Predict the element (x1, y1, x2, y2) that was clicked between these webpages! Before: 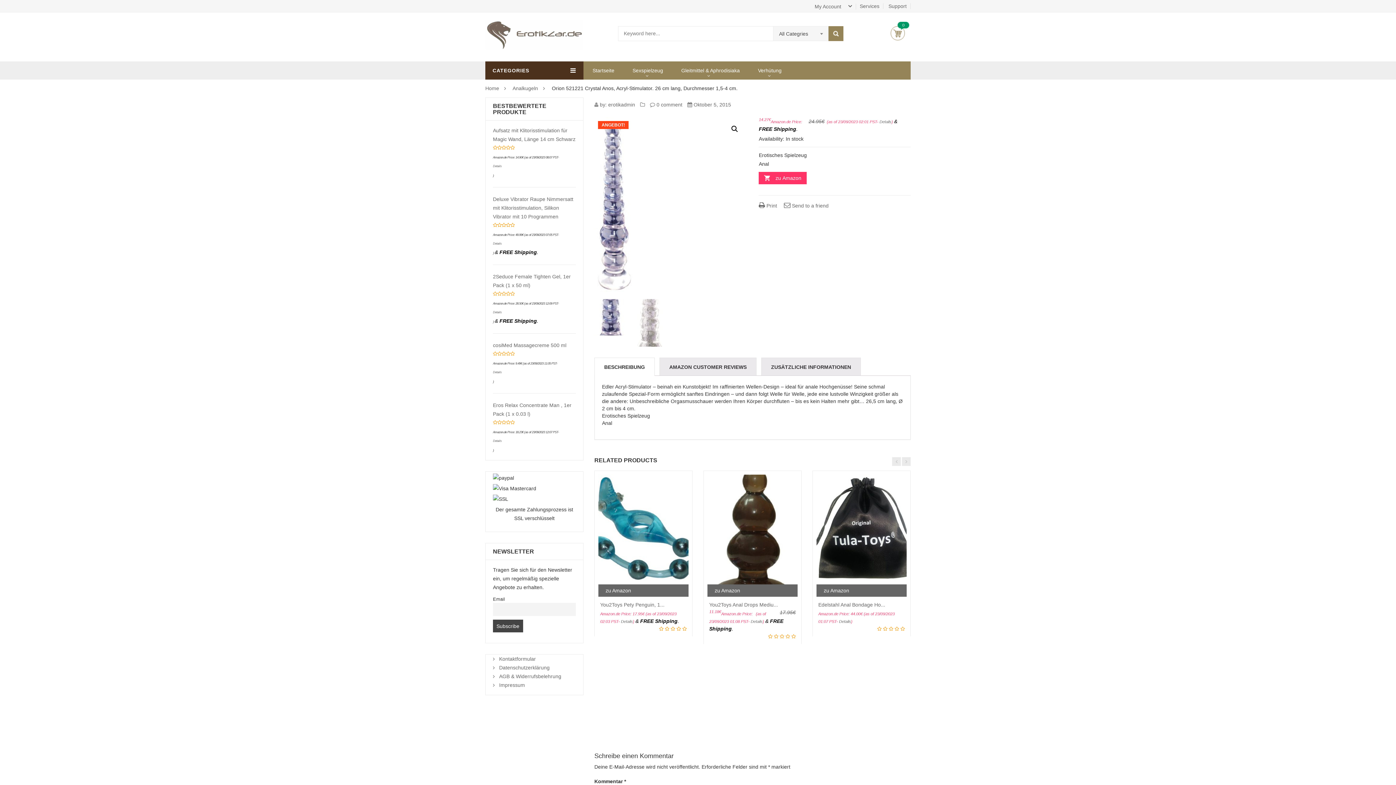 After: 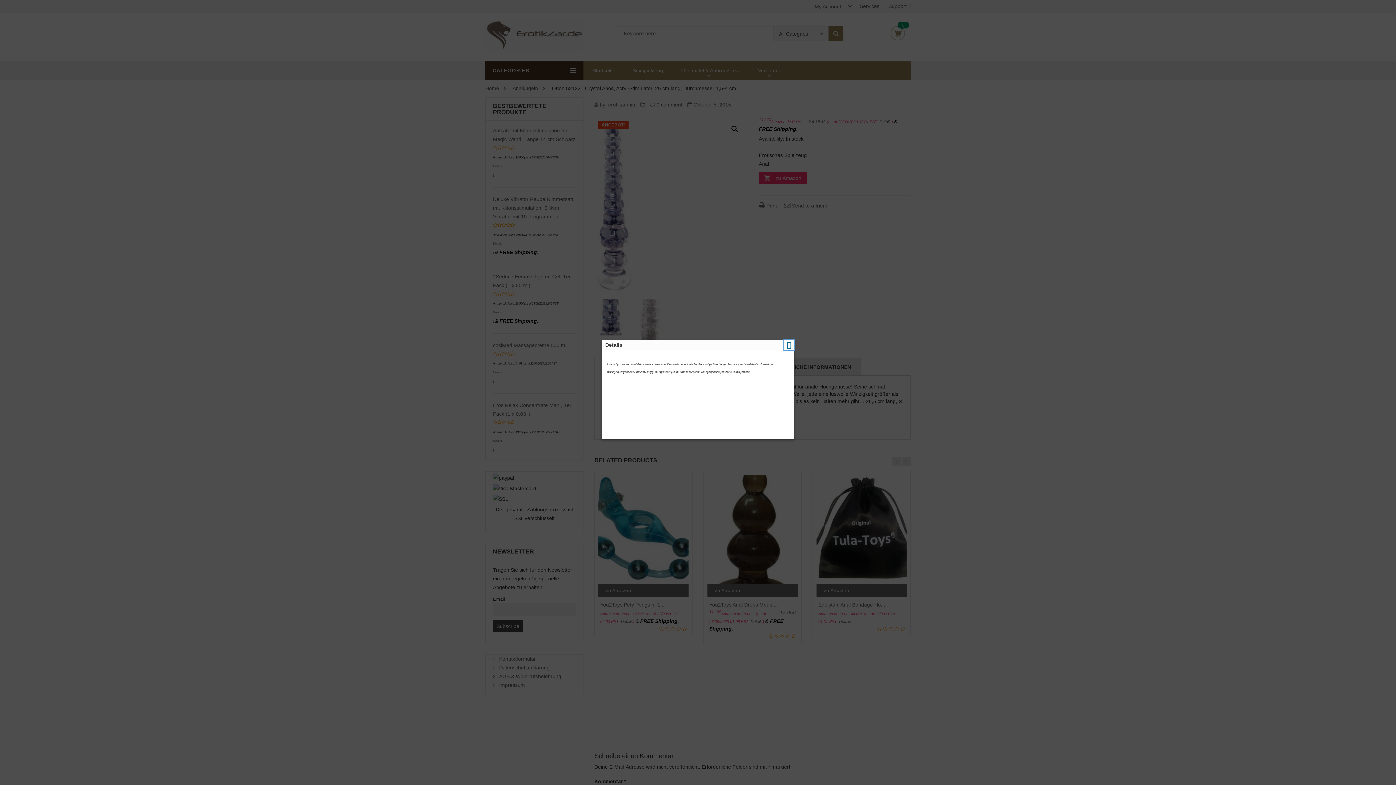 Action: label: Details bbox: (839, 619, 851, 624)